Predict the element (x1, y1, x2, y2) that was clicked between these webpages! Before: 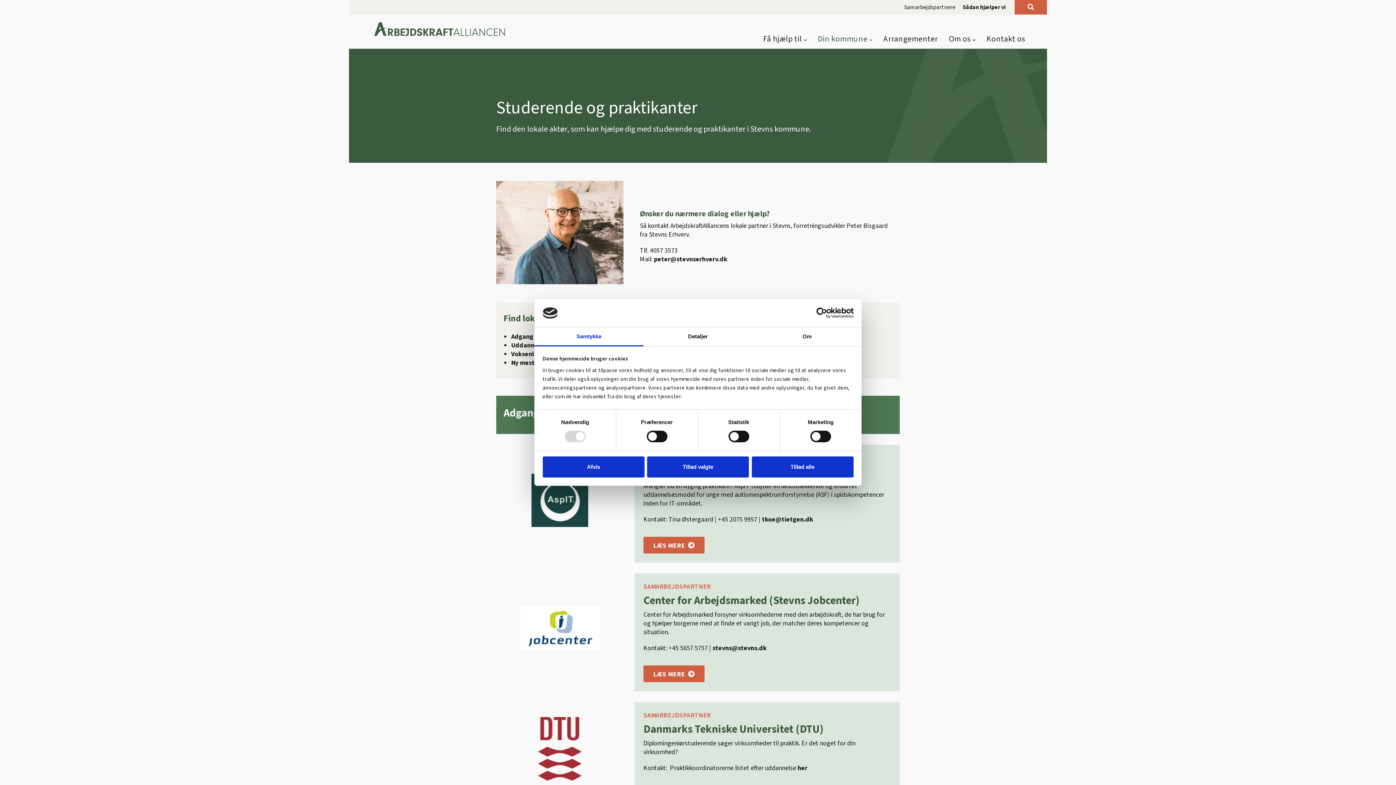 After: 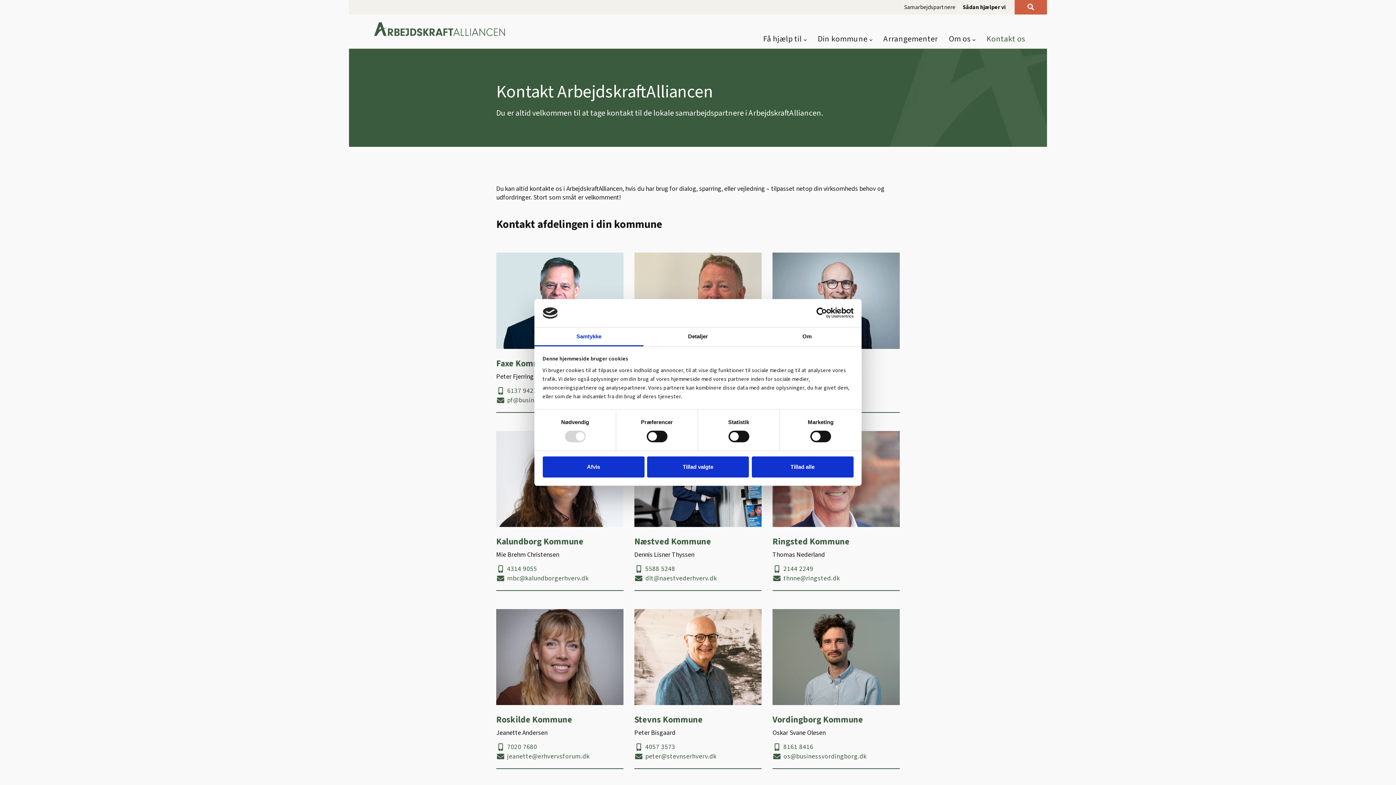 Action: bbox: (986, 31, 1025, 45) label: Kontakt os